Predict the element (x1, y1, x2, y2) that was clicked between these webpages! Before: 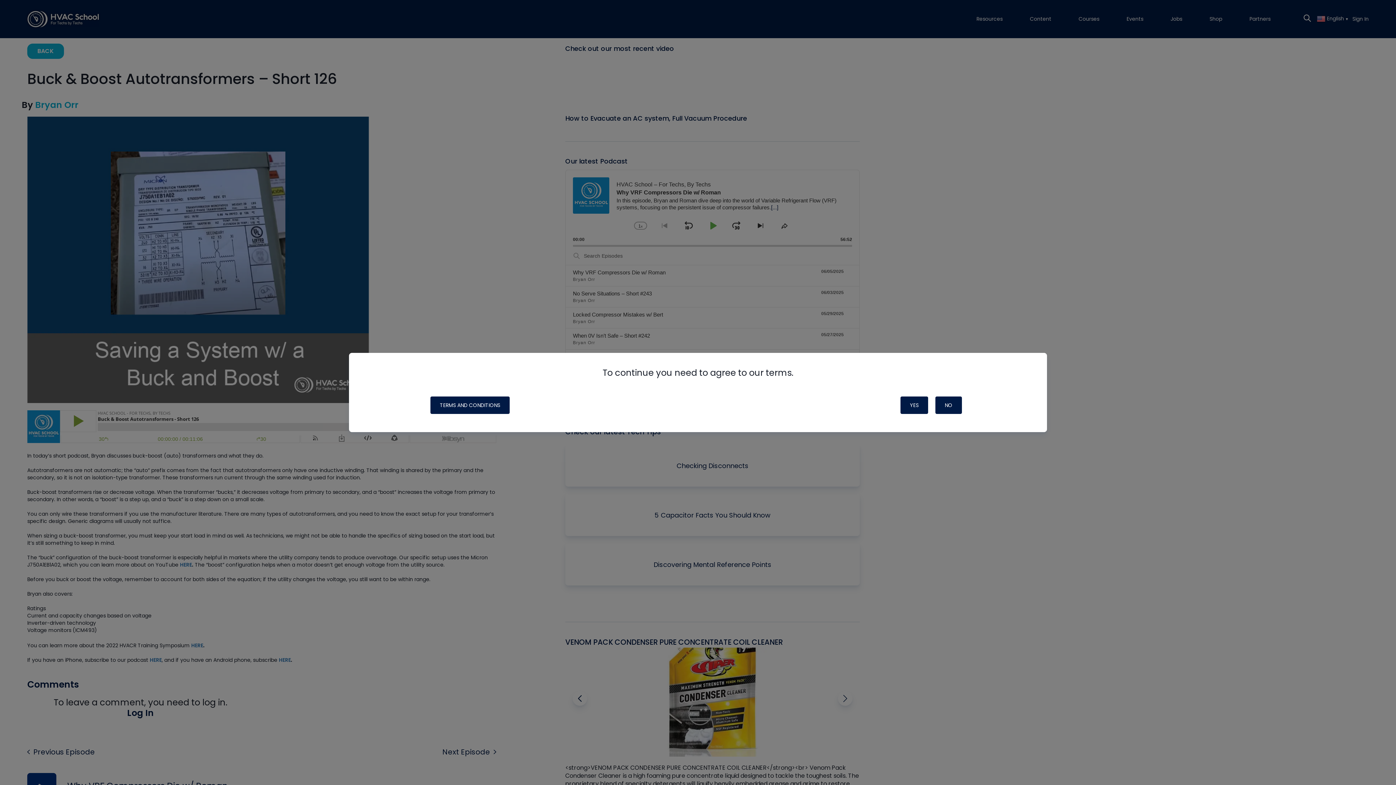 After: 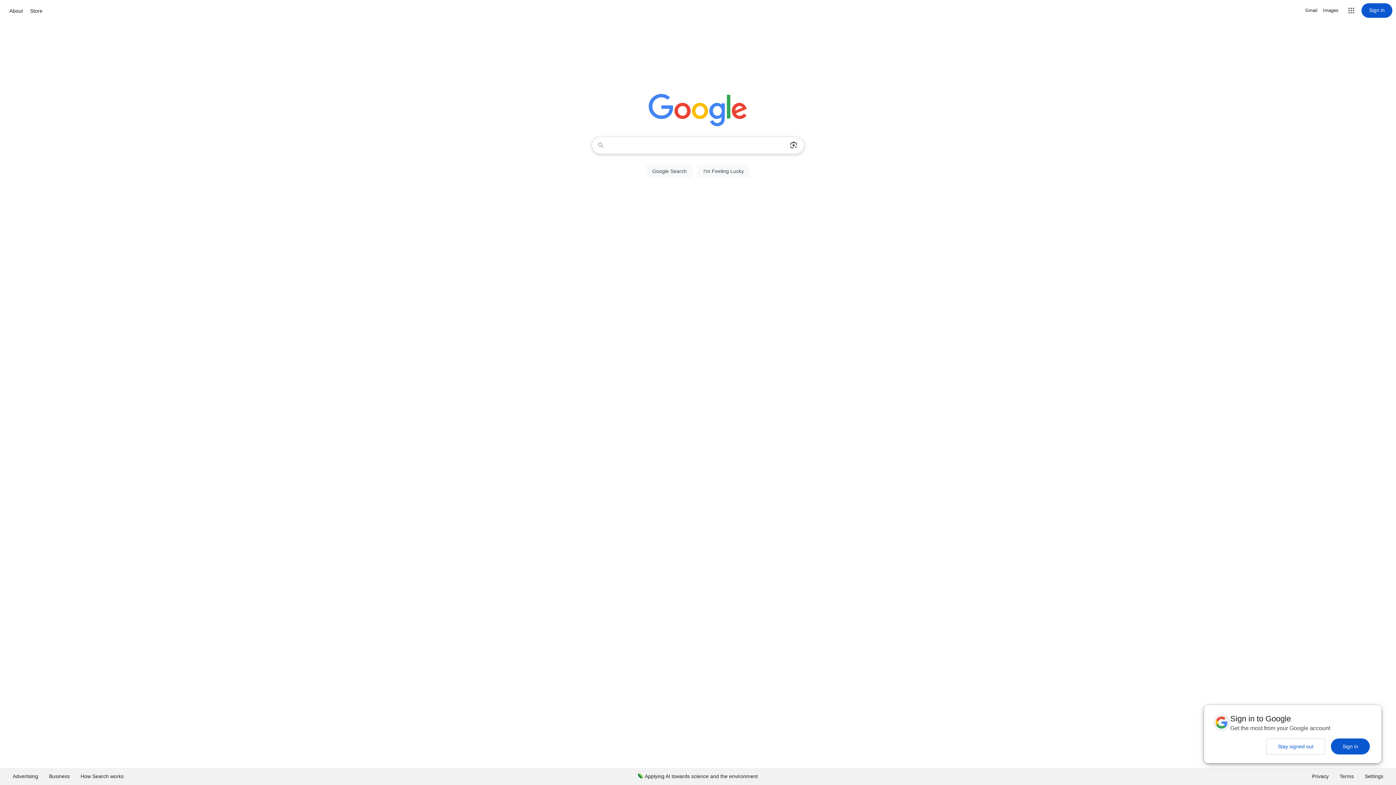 Action: bbox: (935, 396, 962, 414) label: NO